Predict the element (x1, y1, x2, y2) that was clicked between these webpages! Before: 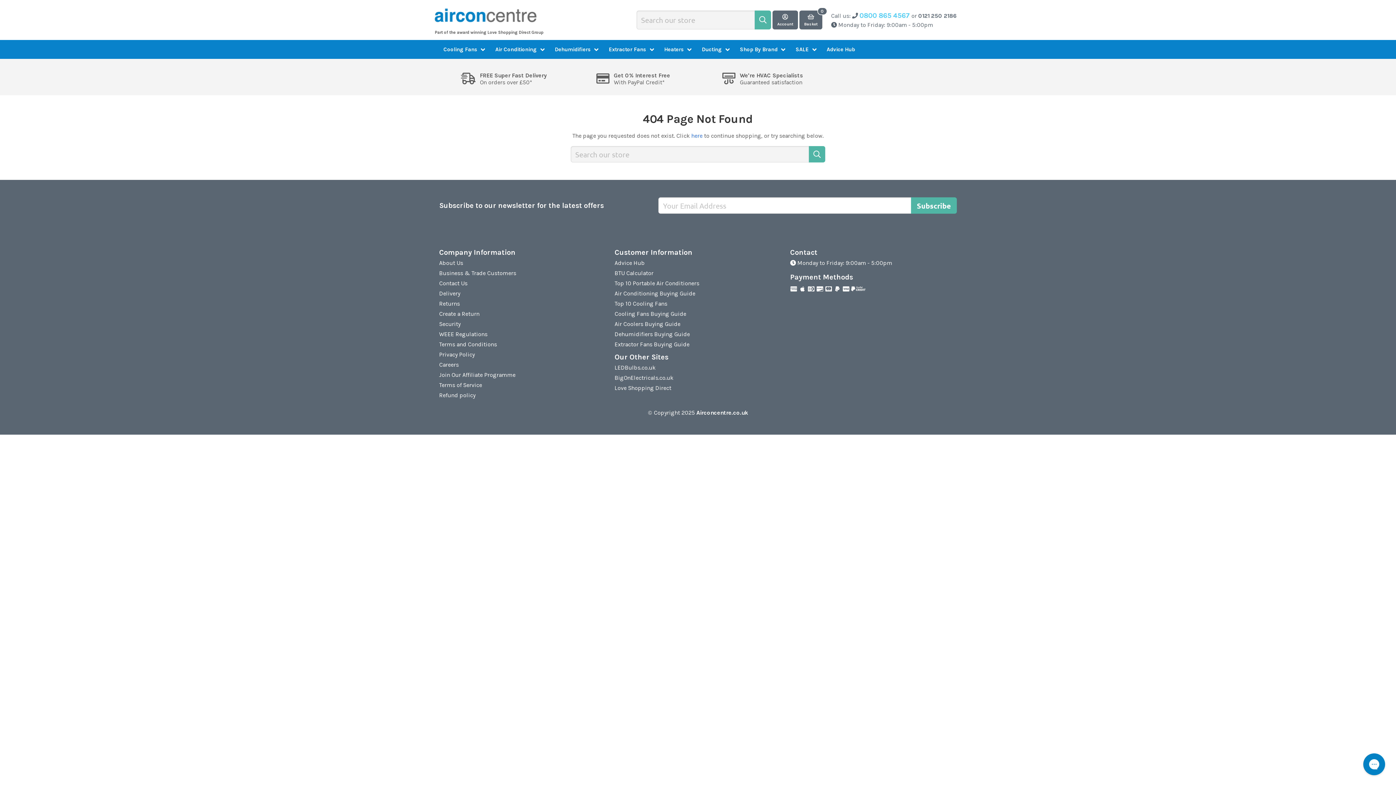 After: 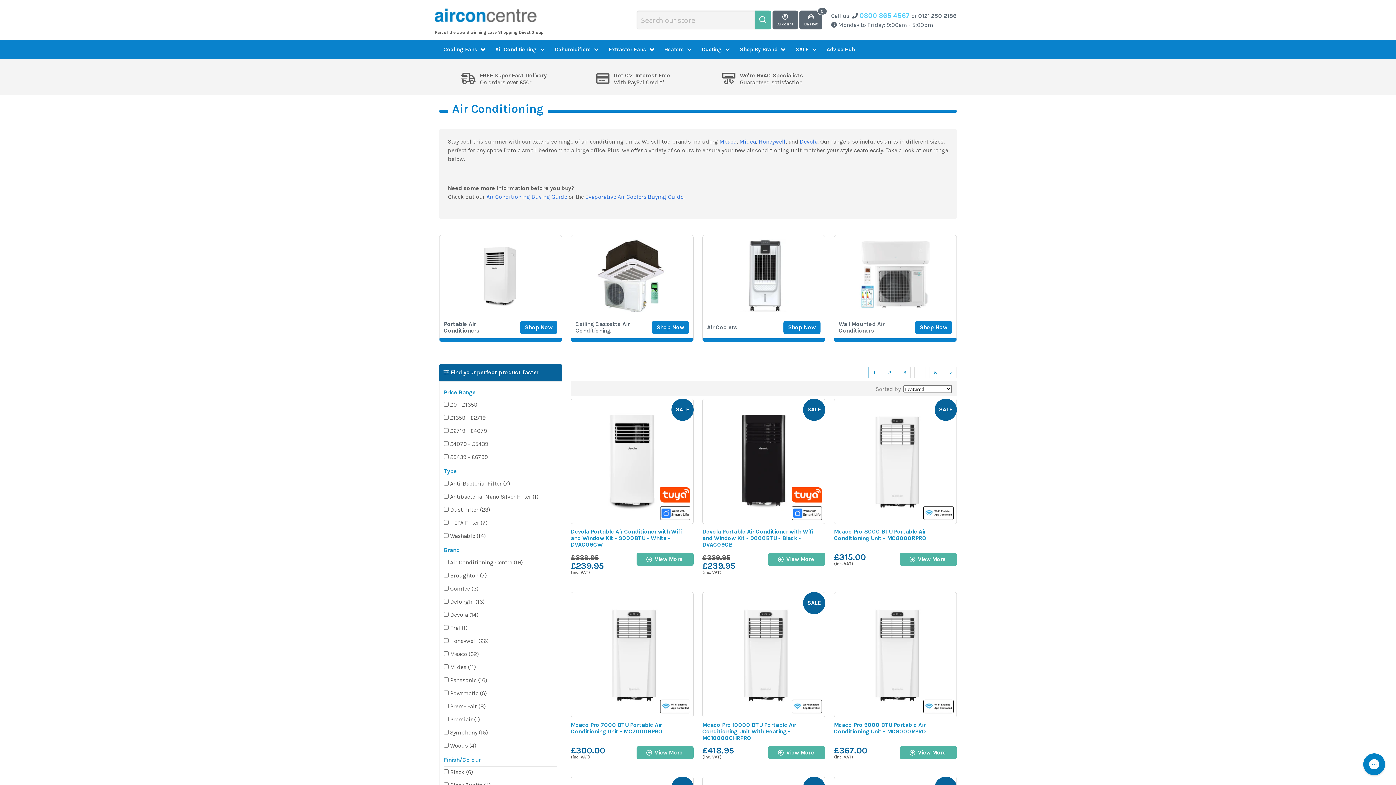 Action: bbox: (491, 40, 550, 58) label: Air Conditioning